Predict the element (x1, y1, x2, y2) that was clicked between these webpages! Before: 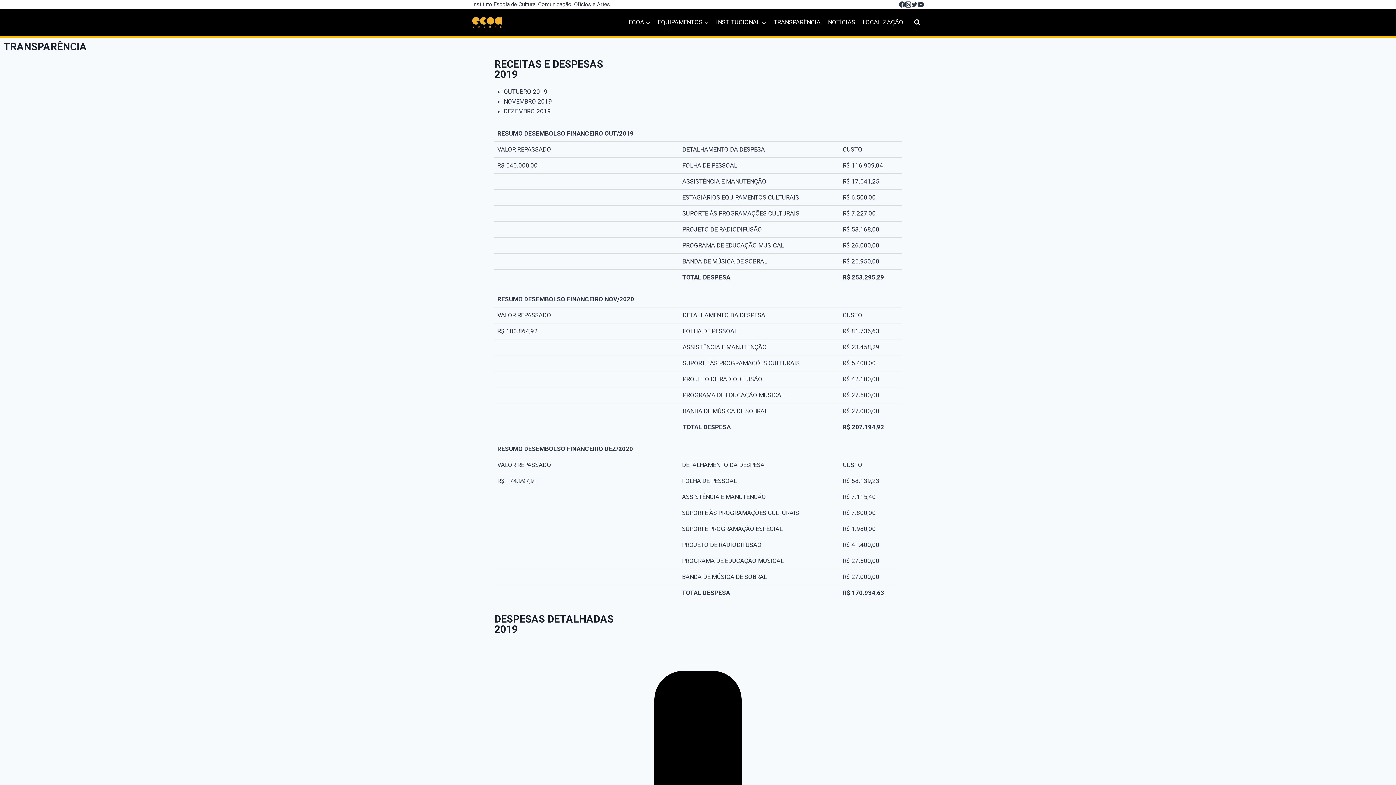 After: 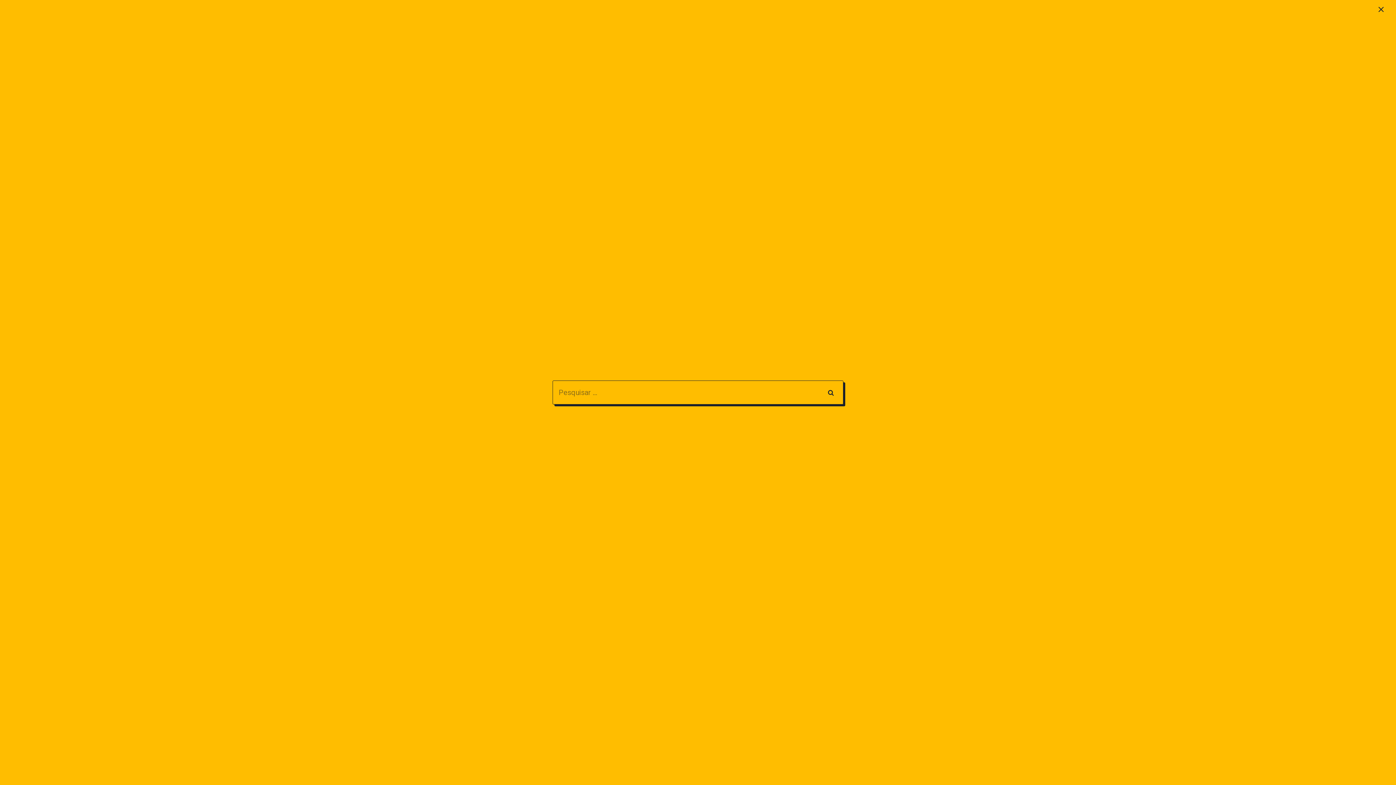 Action: label: Modo De Exibição Formulário De Pesquisa bbox: (910, 15, 924, 28)